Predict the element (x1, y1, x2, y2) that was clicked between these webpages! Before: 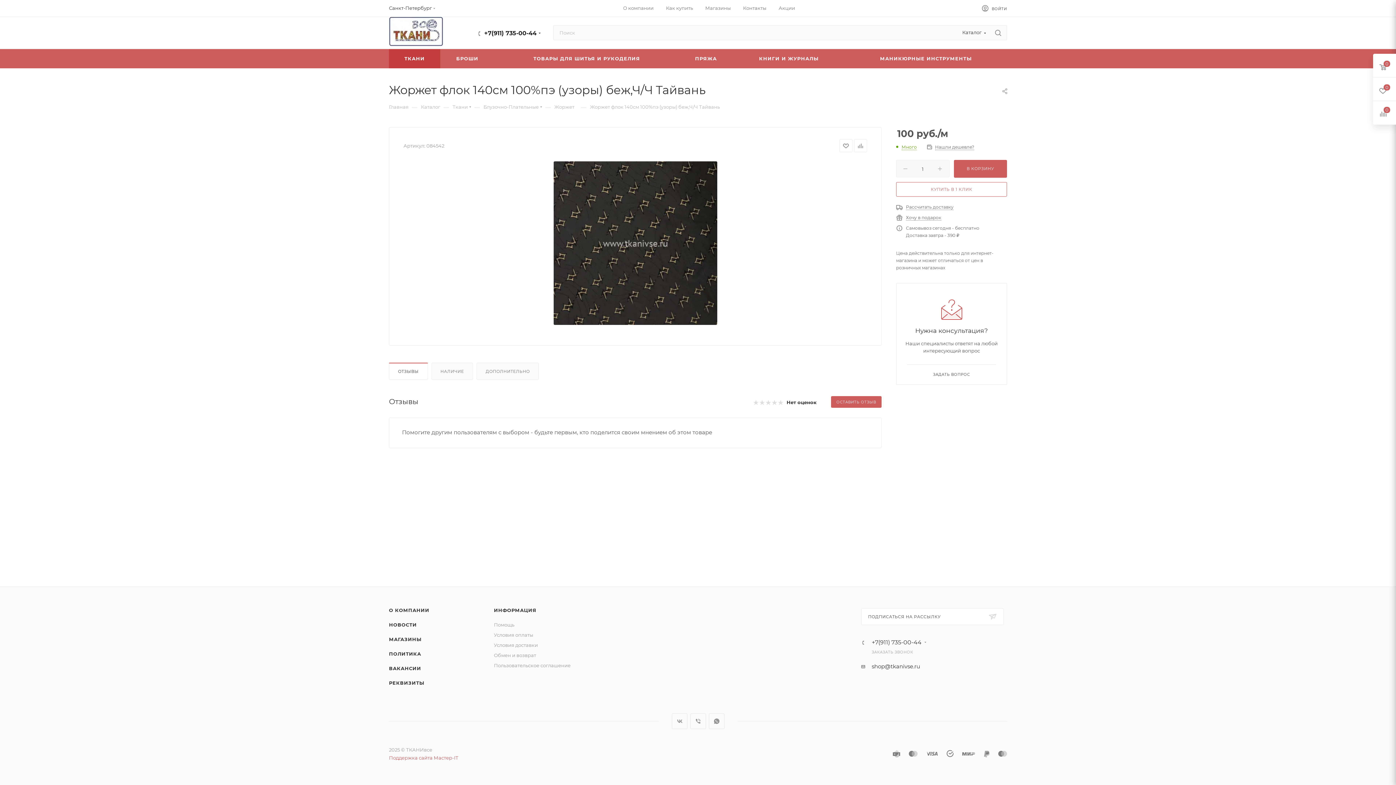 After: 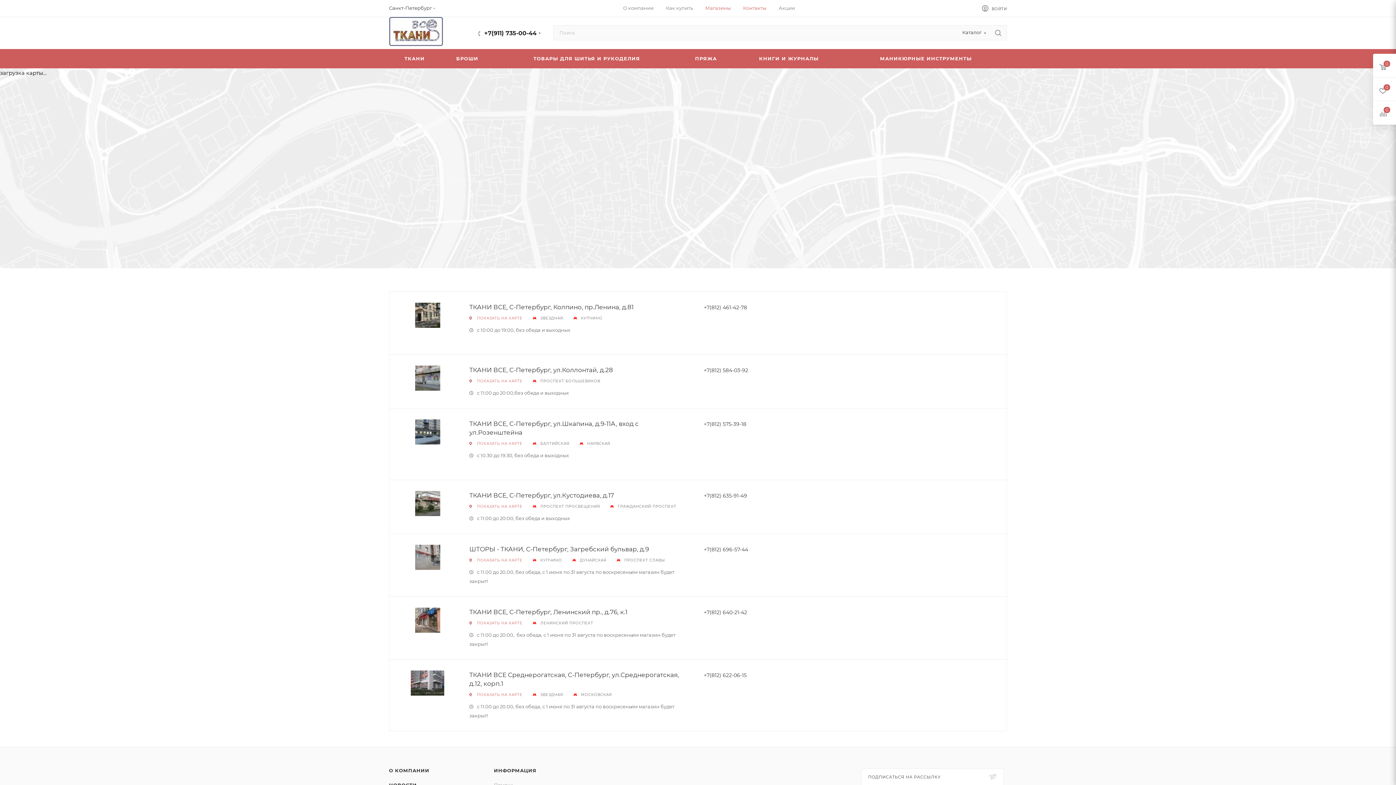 Action: bbox: (705, 4, 730, 11) label: Магазины